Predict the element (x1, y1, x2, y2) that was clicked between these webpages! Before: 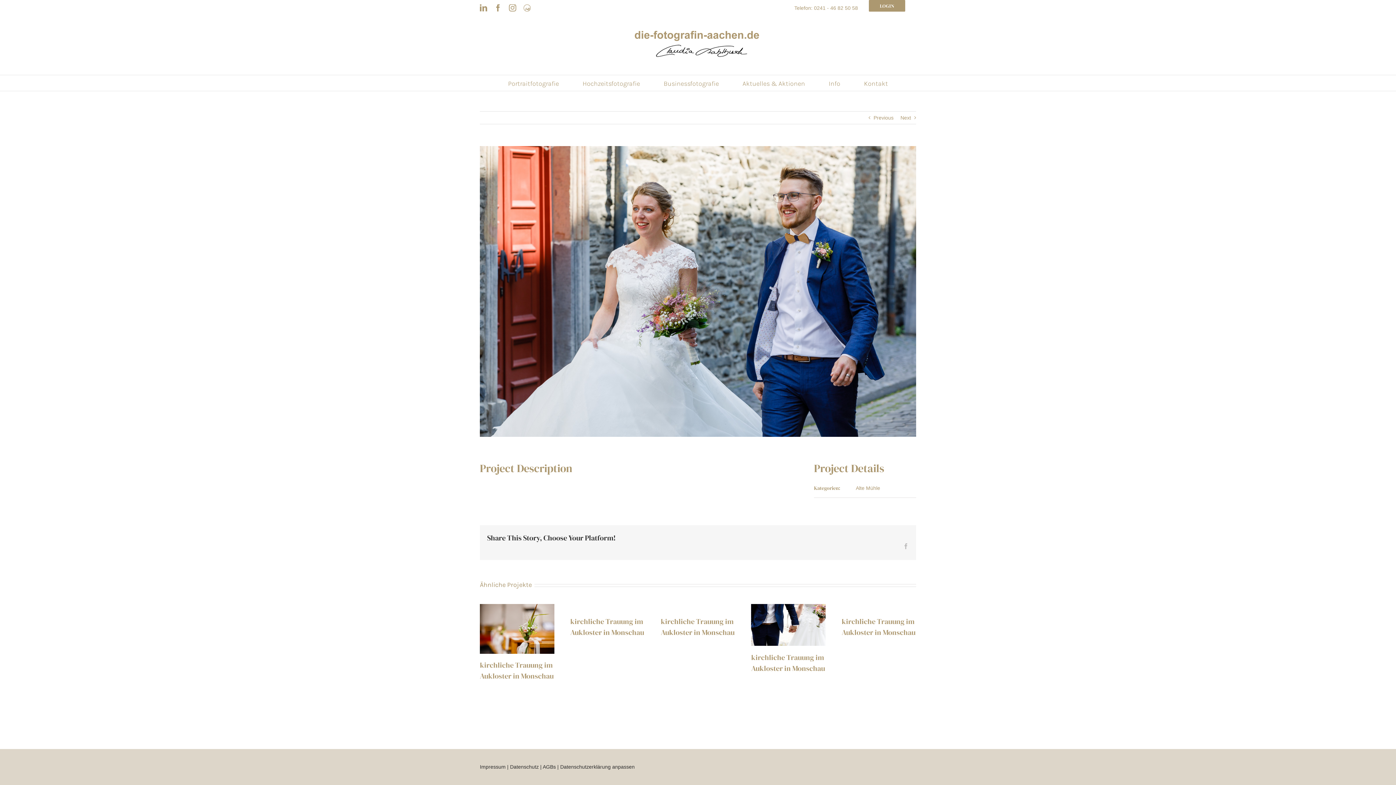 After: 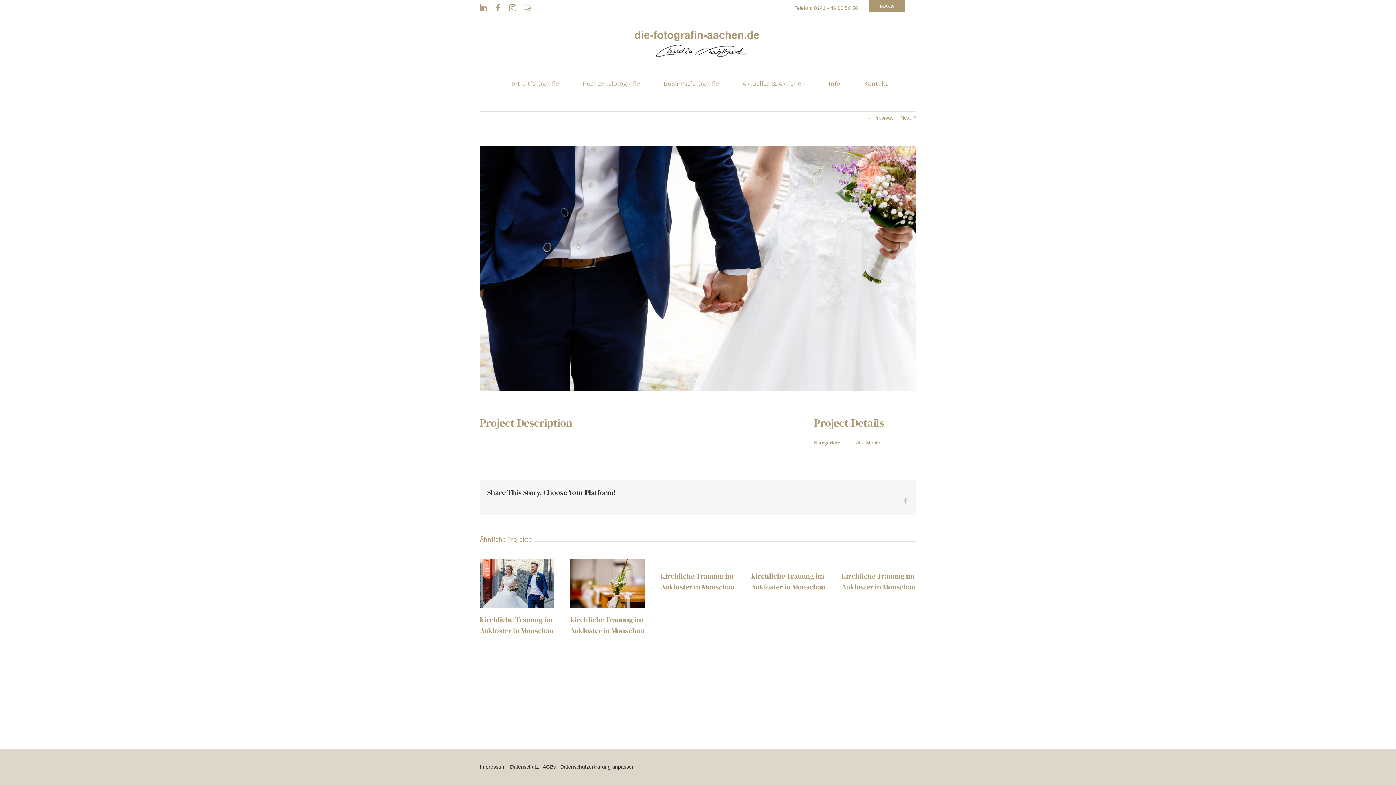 Action: label: Next bbox: (900, 111, 911, 124)